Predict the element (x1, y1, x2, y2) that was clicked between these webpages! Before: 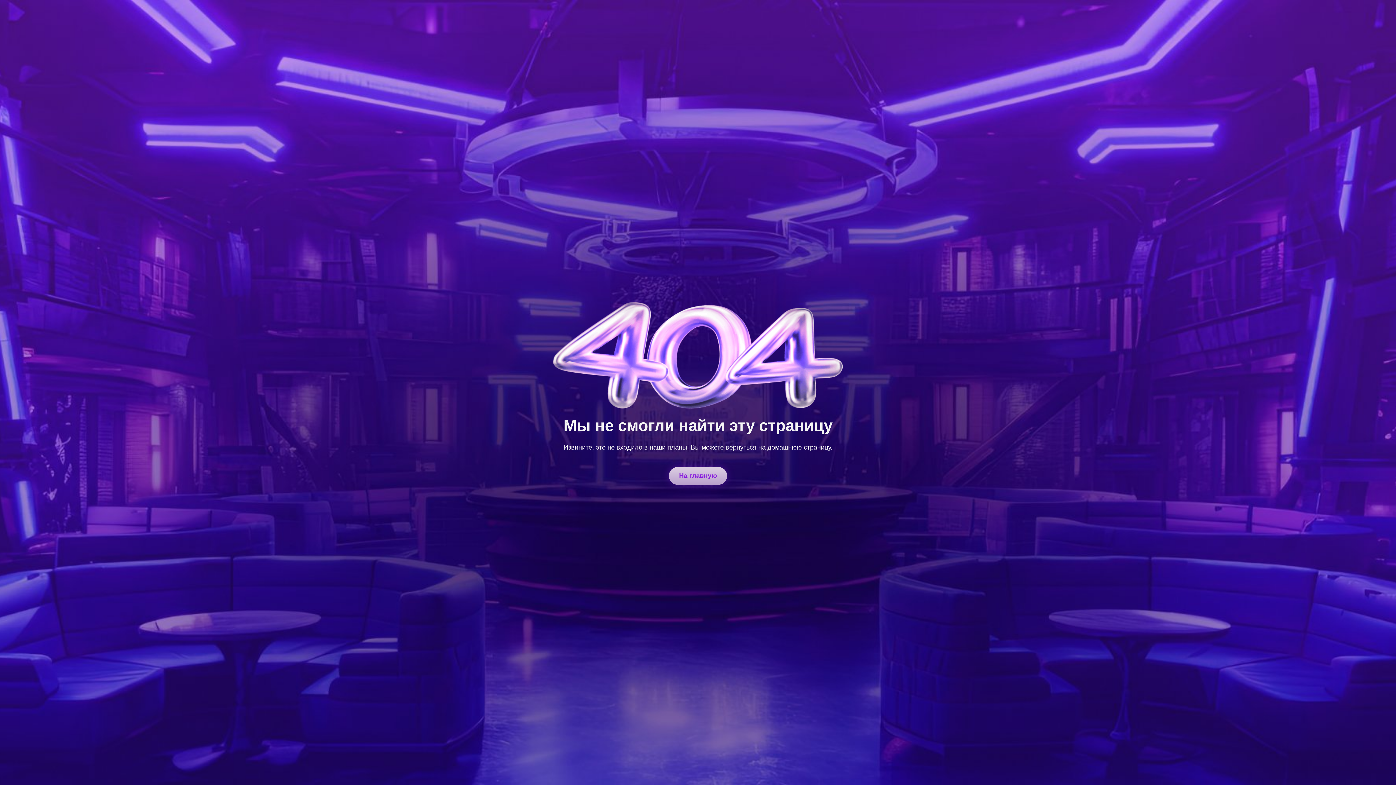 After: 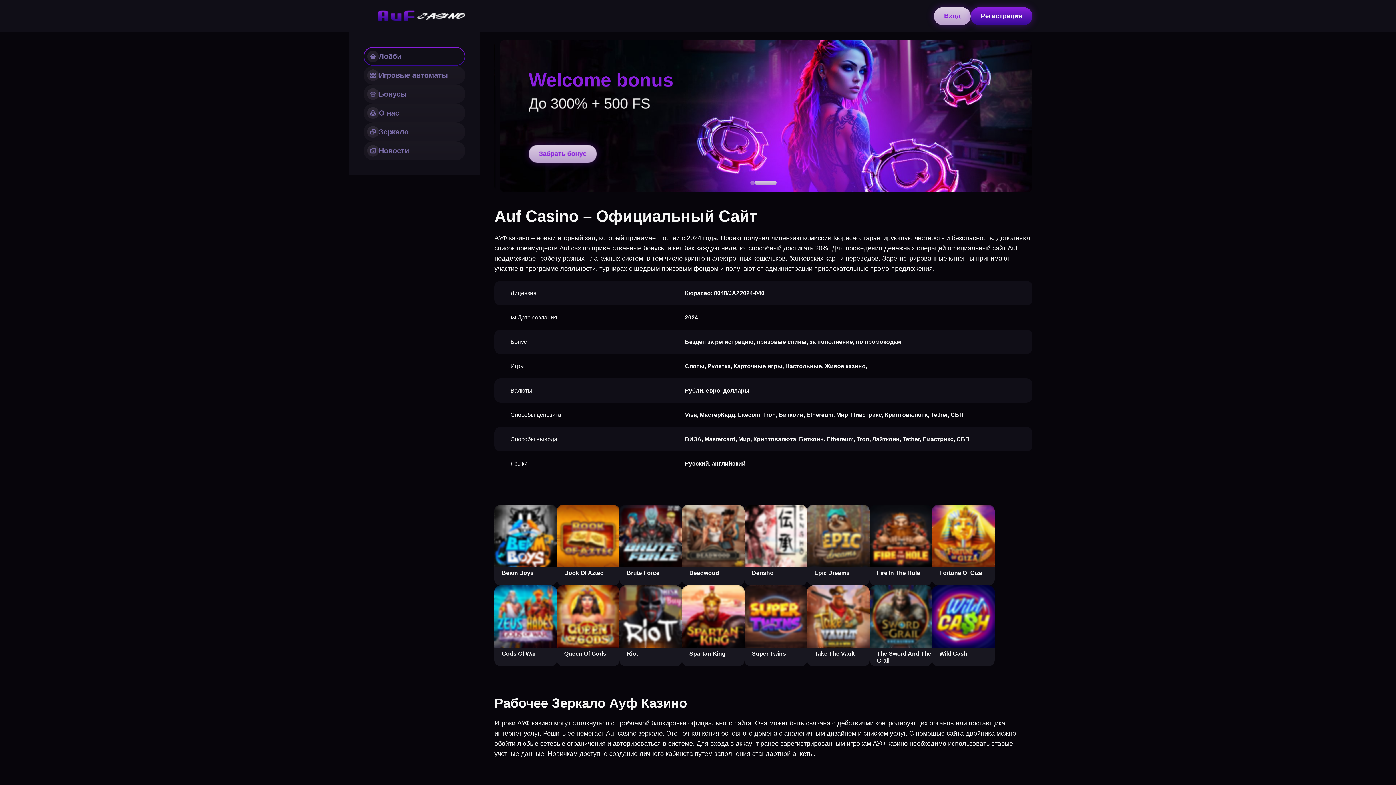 Action: label: На главную bbox: (669, 467, 727, 485)